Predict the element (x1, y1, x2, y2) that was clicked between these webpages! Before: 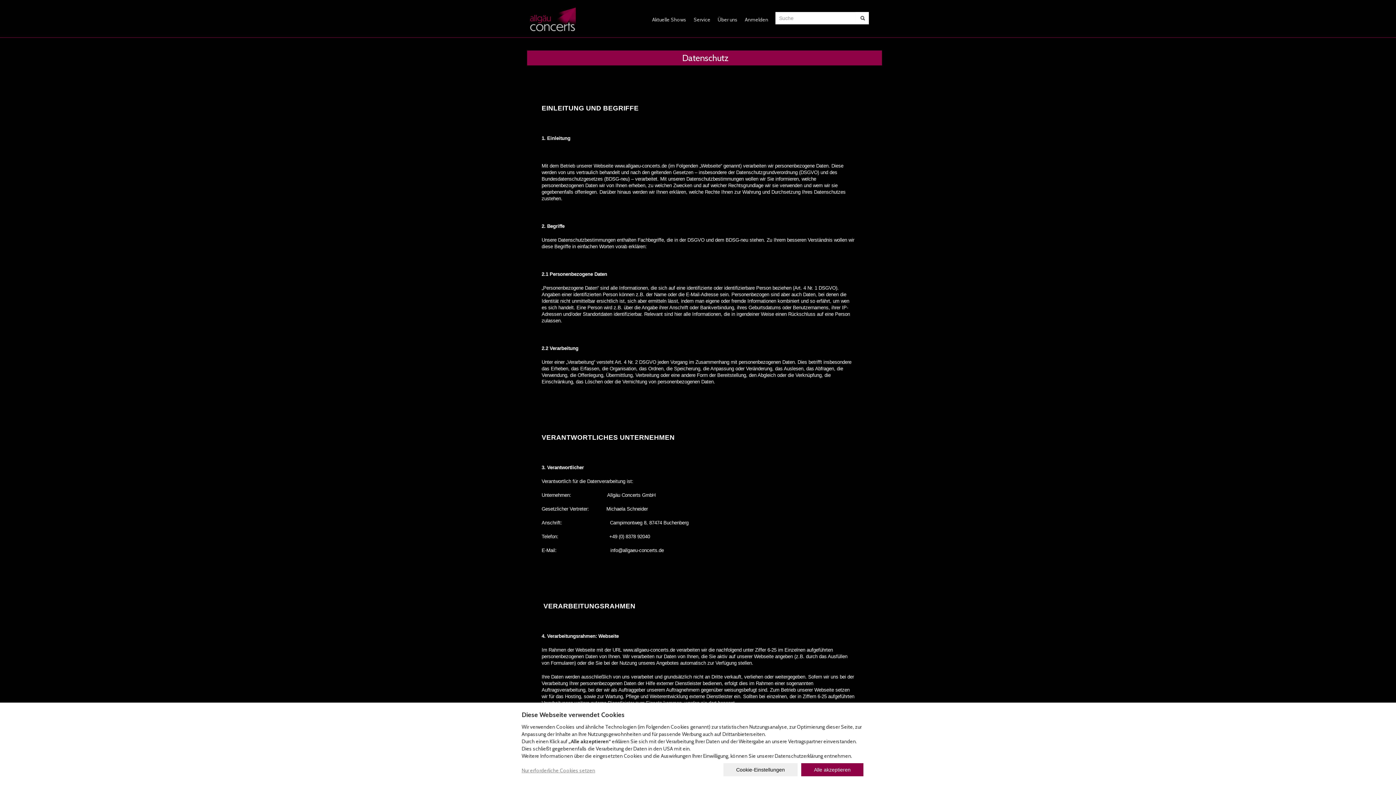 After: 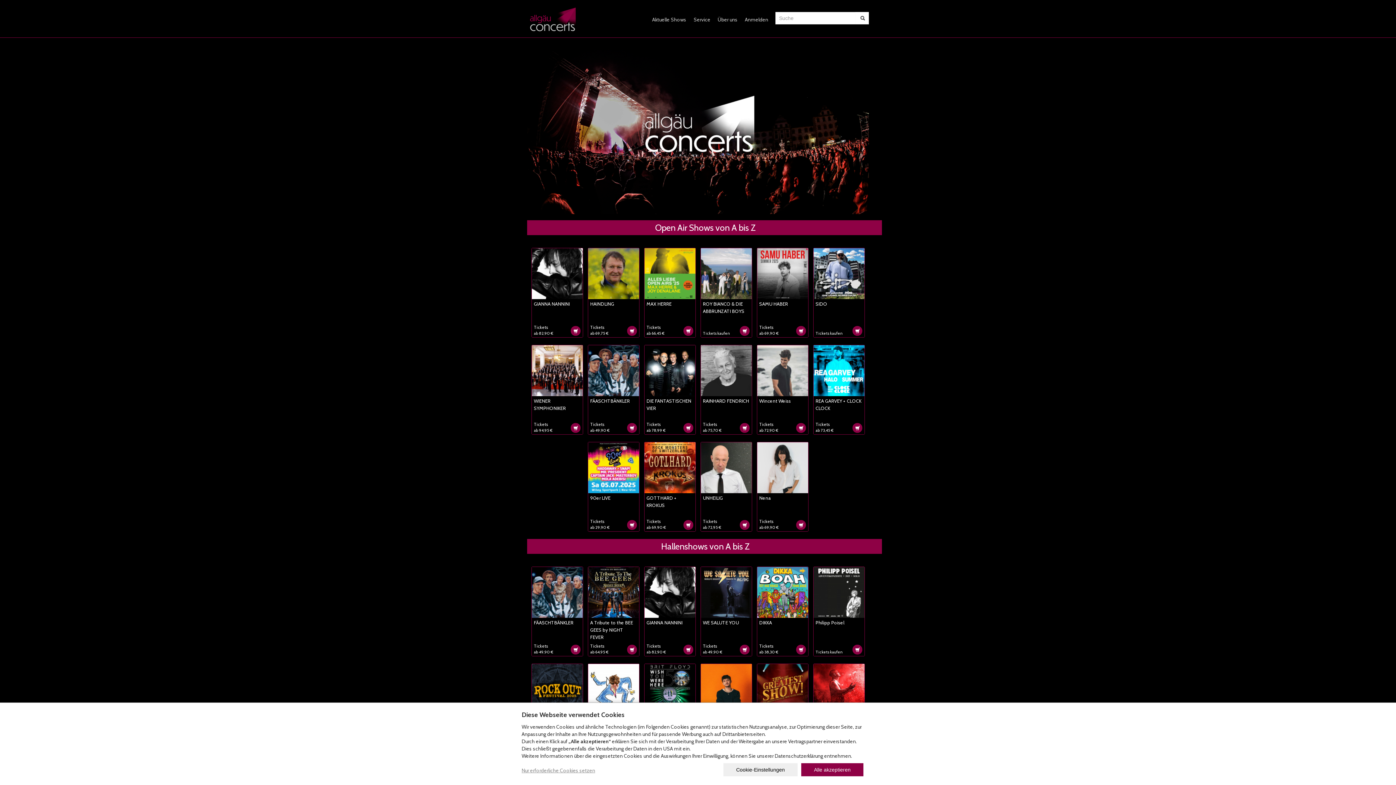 Action: bbox: (520, 1, 585, 37)